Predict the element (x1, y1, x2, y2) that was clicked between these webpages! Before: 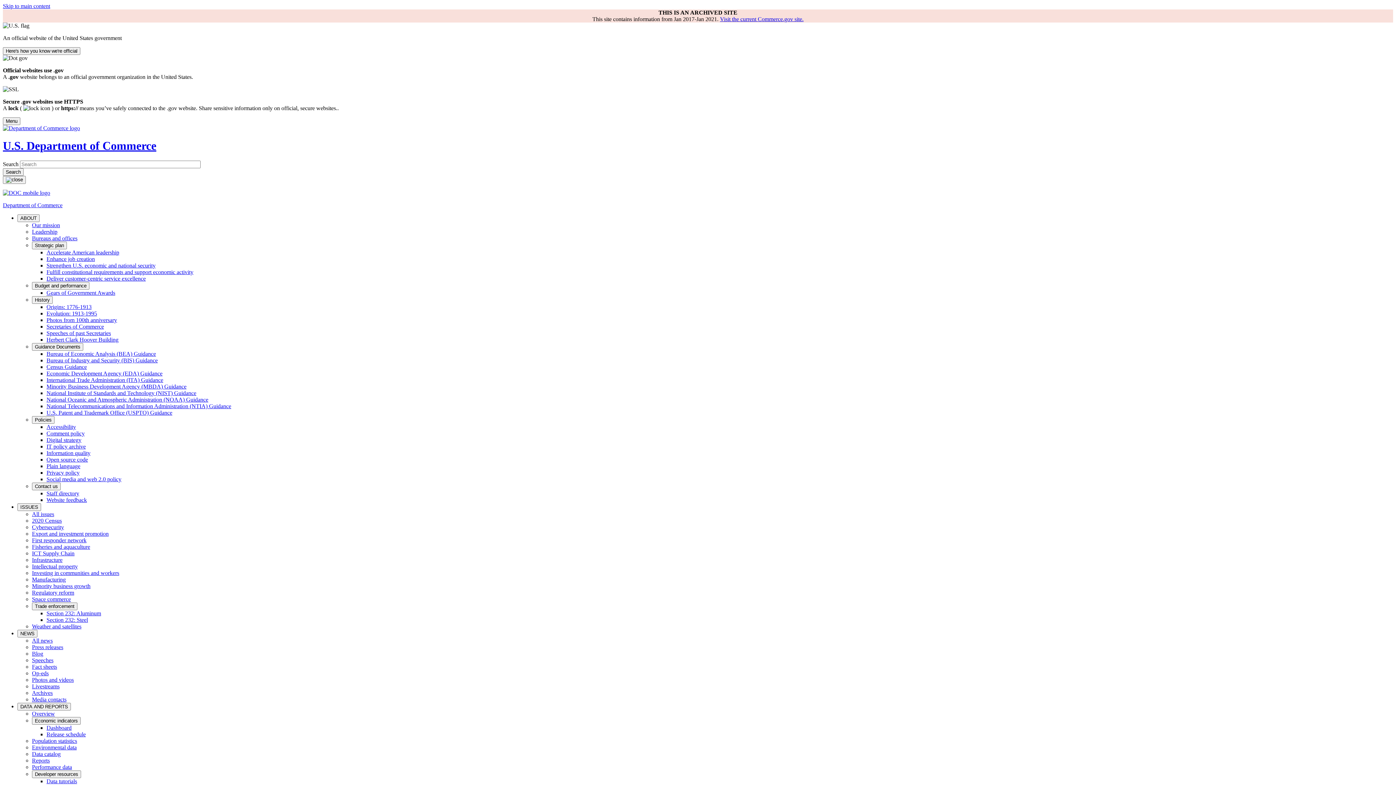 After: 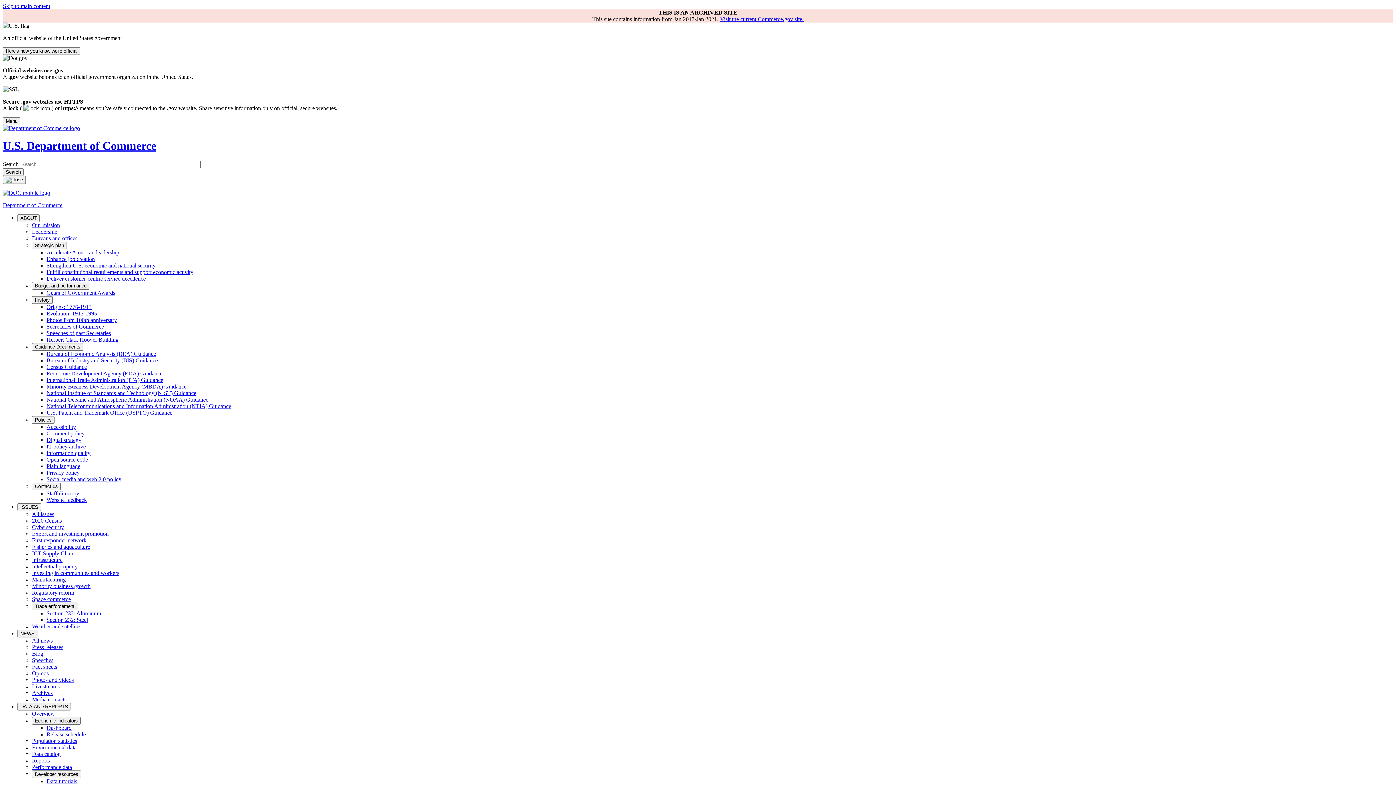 Action: label: Gears of Government Awards bbox: (46, 289, 115, 295)